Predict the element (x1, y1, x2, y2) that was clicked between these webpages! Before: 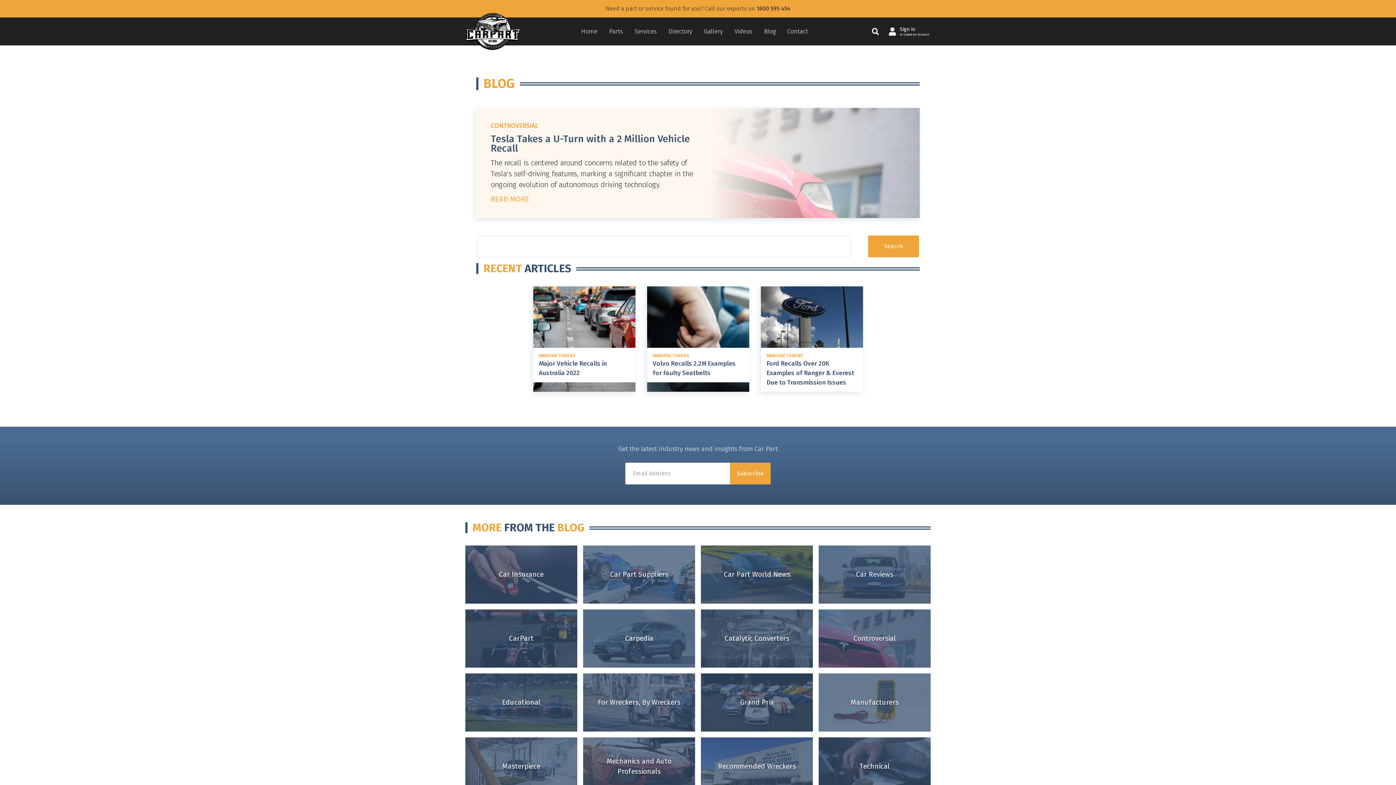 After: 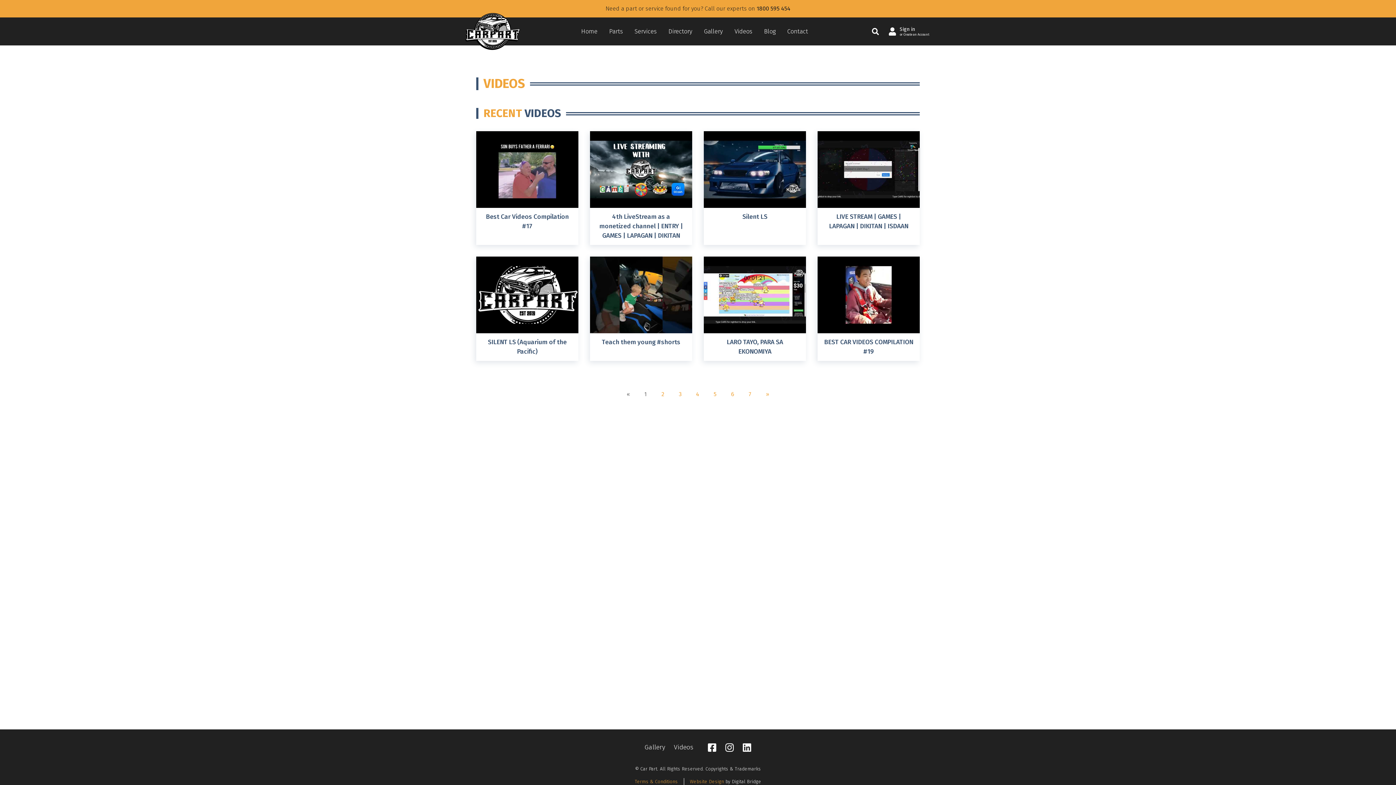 Action: bbox: (728, 24, 758, 38) label: Videos